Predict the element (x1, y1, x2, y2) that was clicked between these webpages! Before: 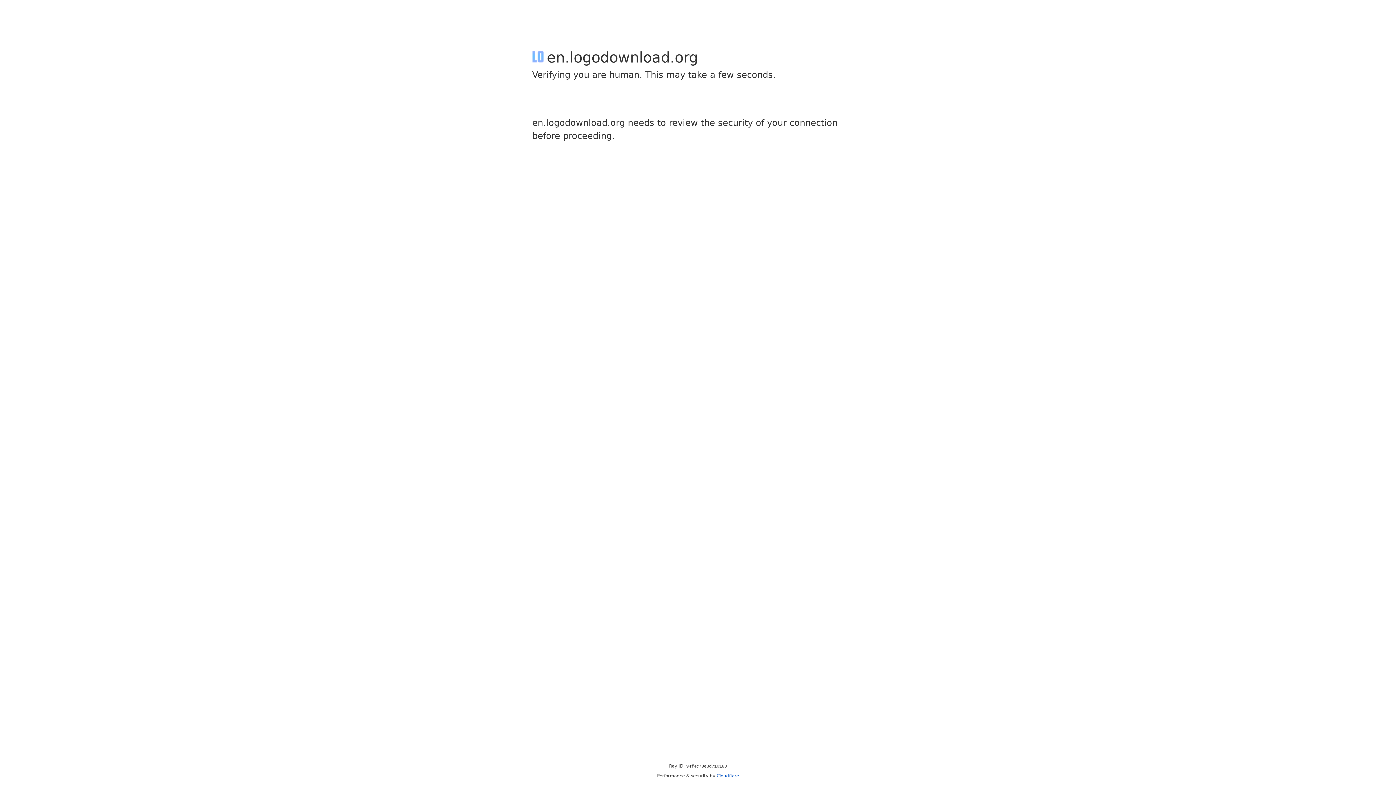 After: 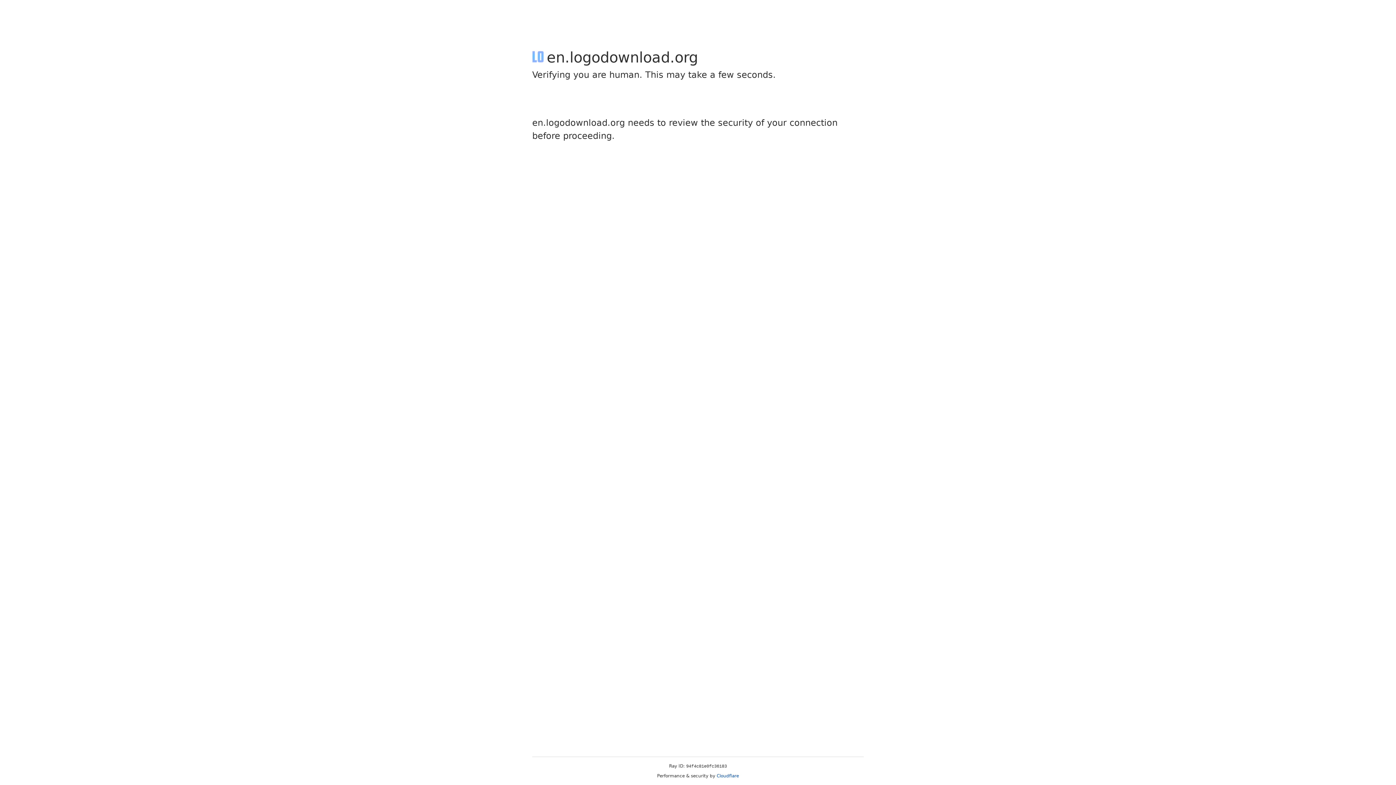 Action: bbox: (716, 773, 739, 778) label: Cloudflare